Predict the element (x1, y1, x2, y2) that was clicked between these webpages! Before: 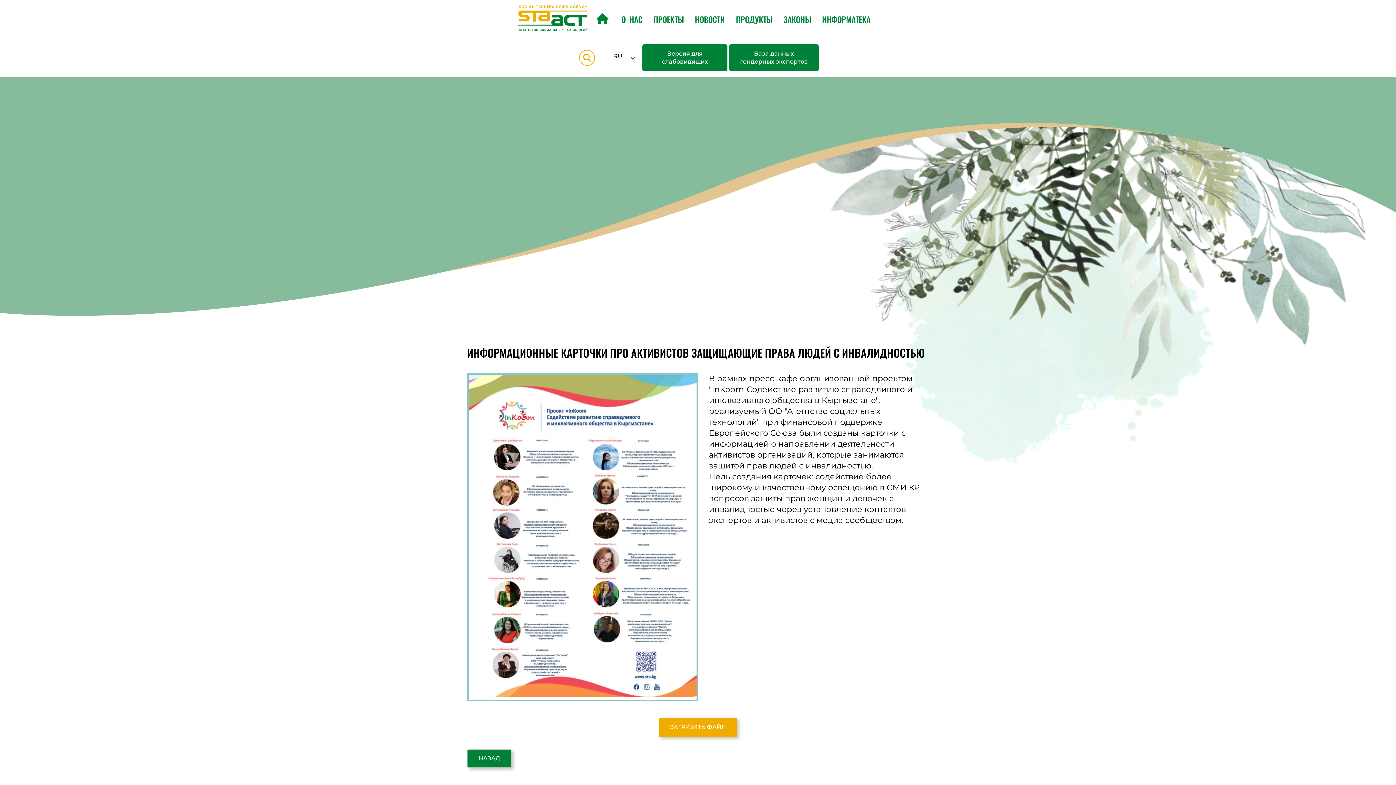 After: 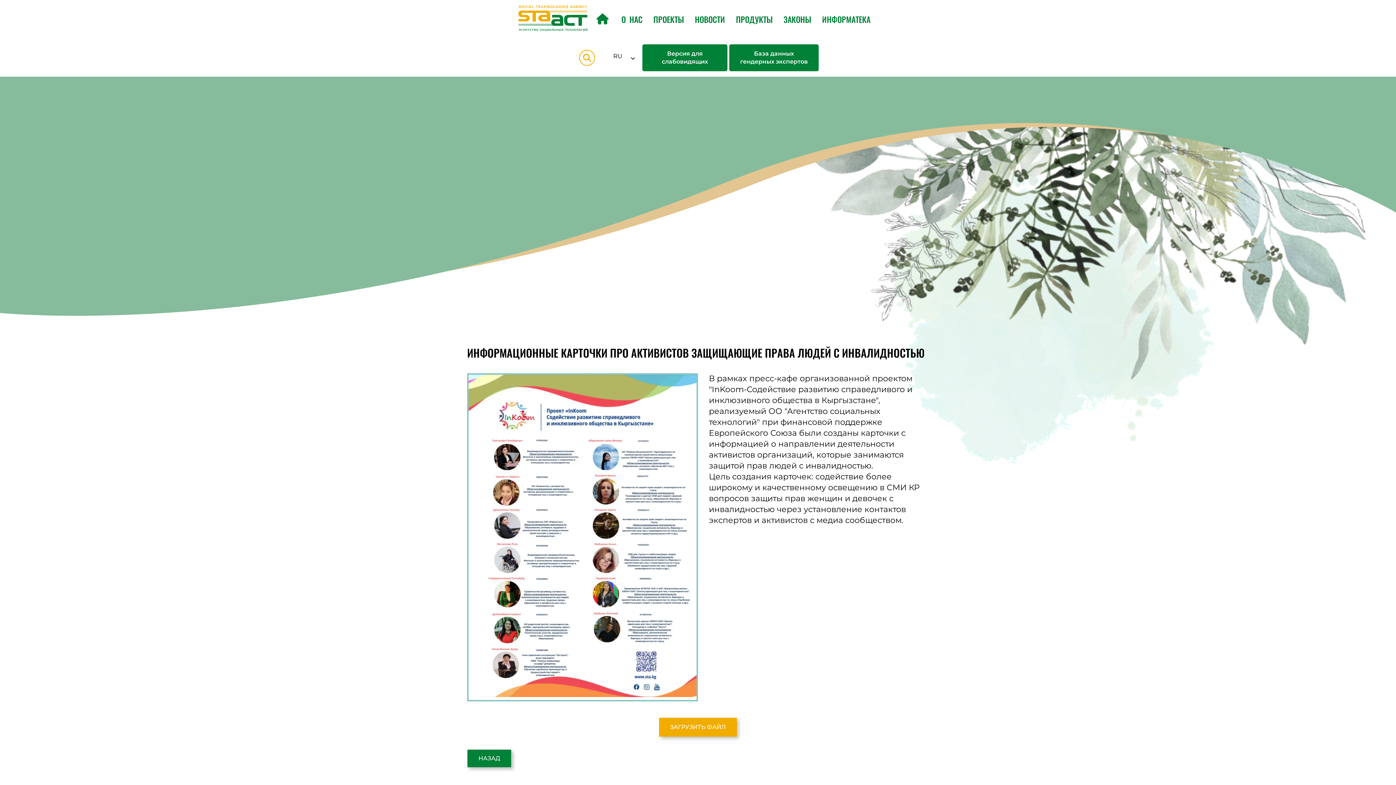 Action: bbox: (606, 50, 629, 62) label: RU